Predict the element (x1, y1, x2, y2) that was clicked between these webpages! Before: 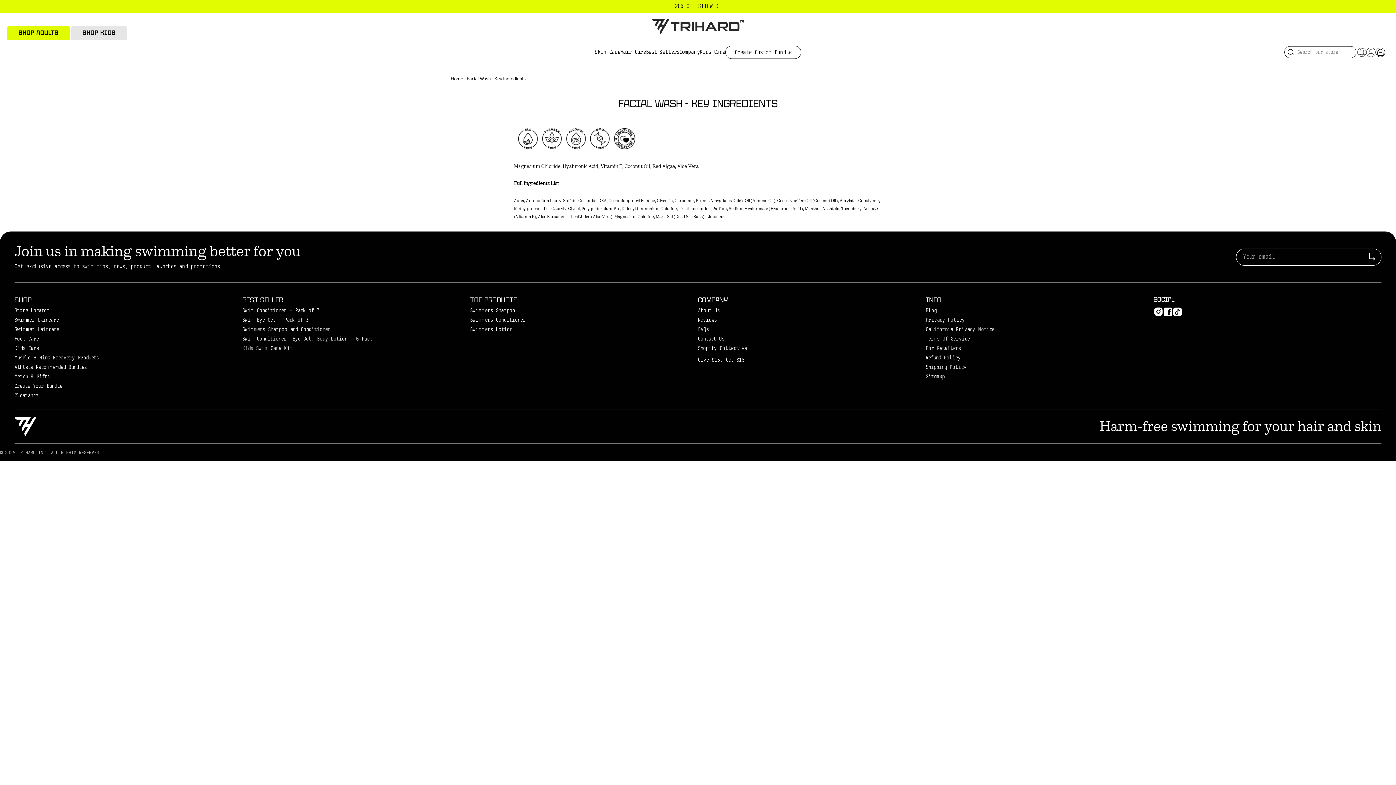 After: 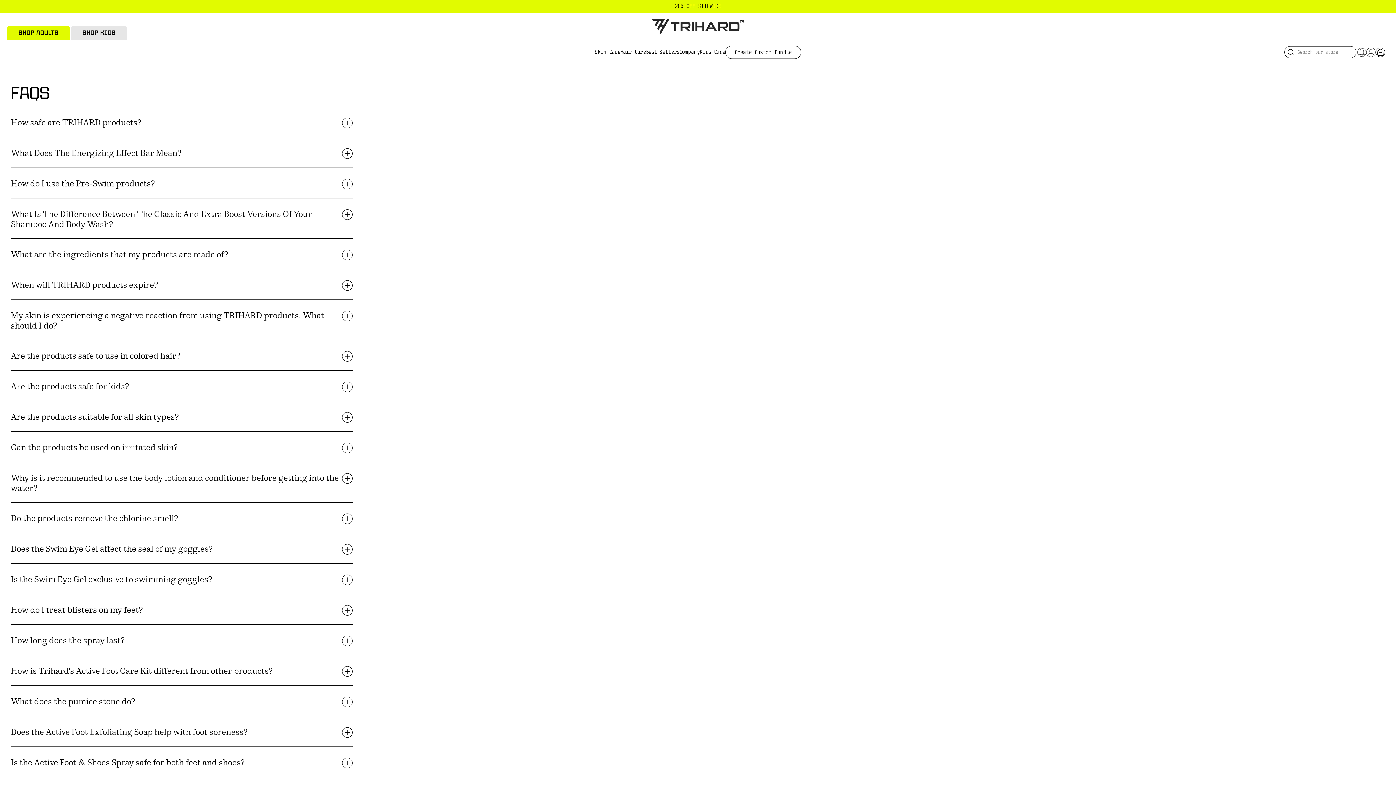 Action: label: FAQs bbox: (698, 327, 709, 332)